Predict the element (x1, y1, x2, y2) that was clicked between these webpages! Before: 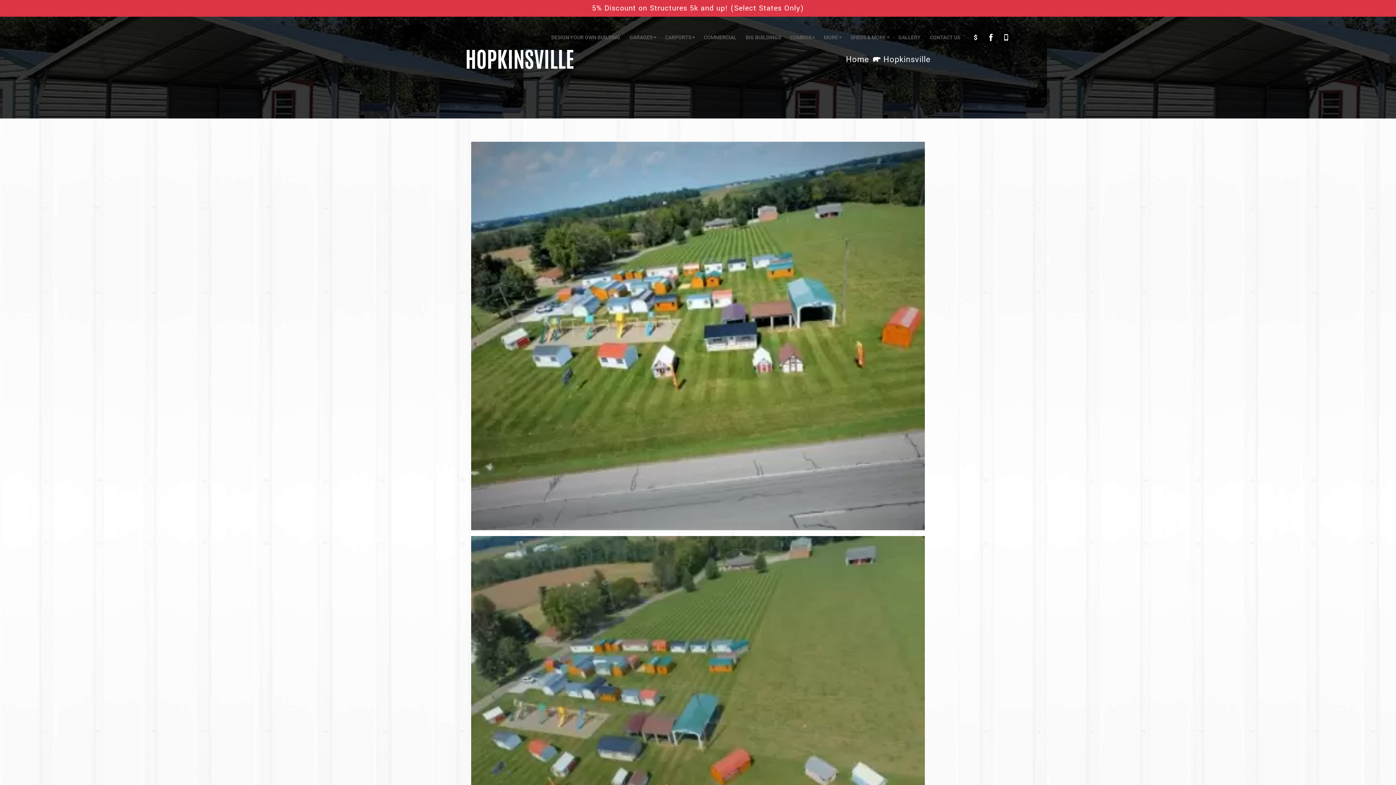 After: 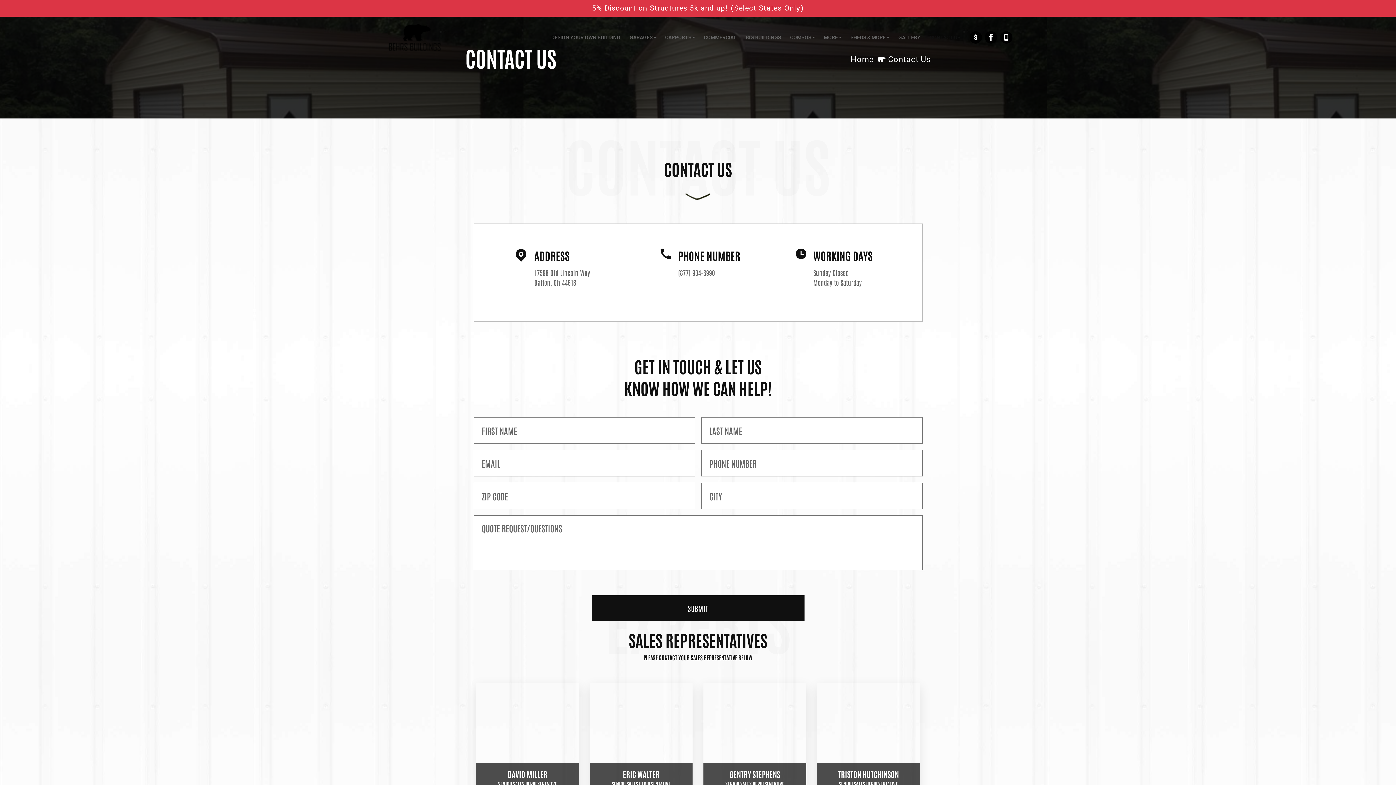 Action: label: CONTACT US bbox: (929, 31, 960, 43)